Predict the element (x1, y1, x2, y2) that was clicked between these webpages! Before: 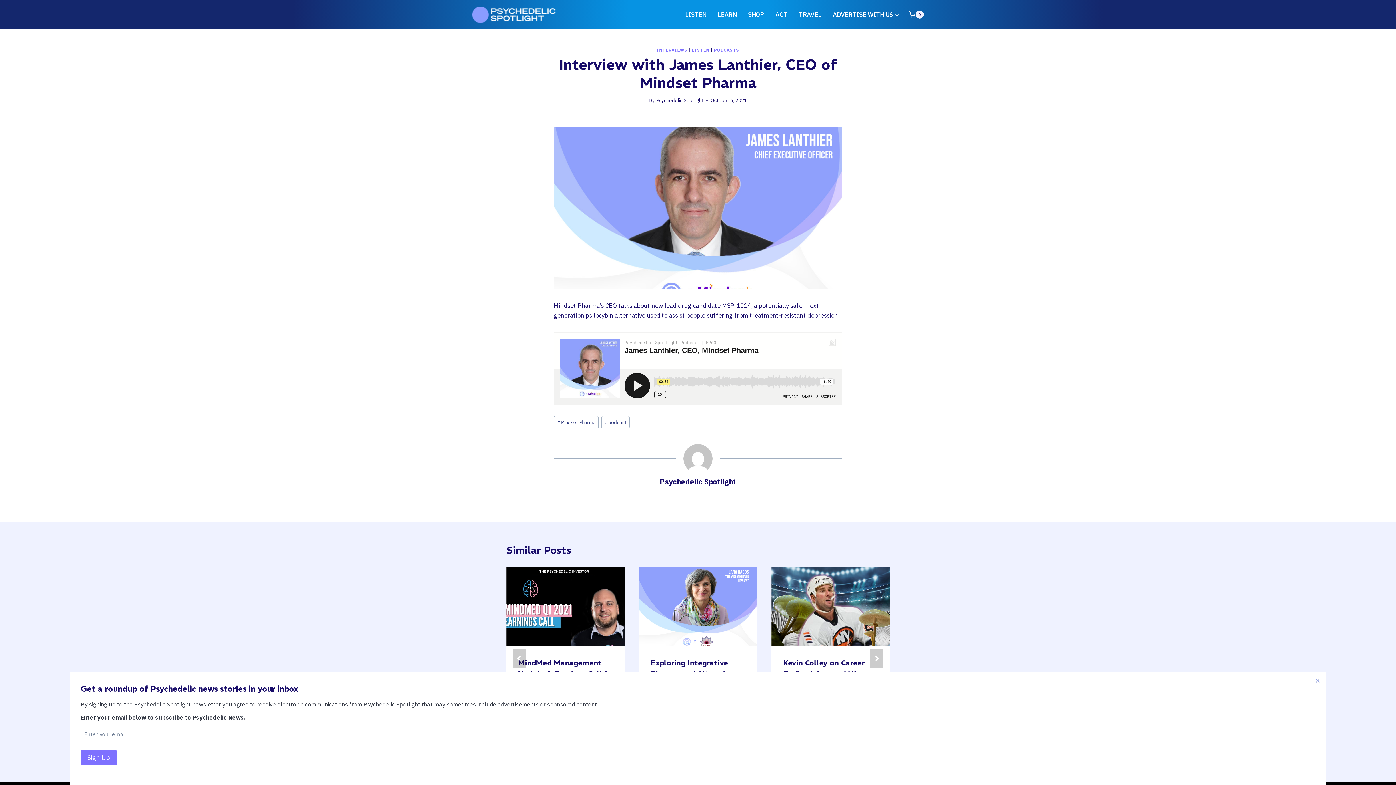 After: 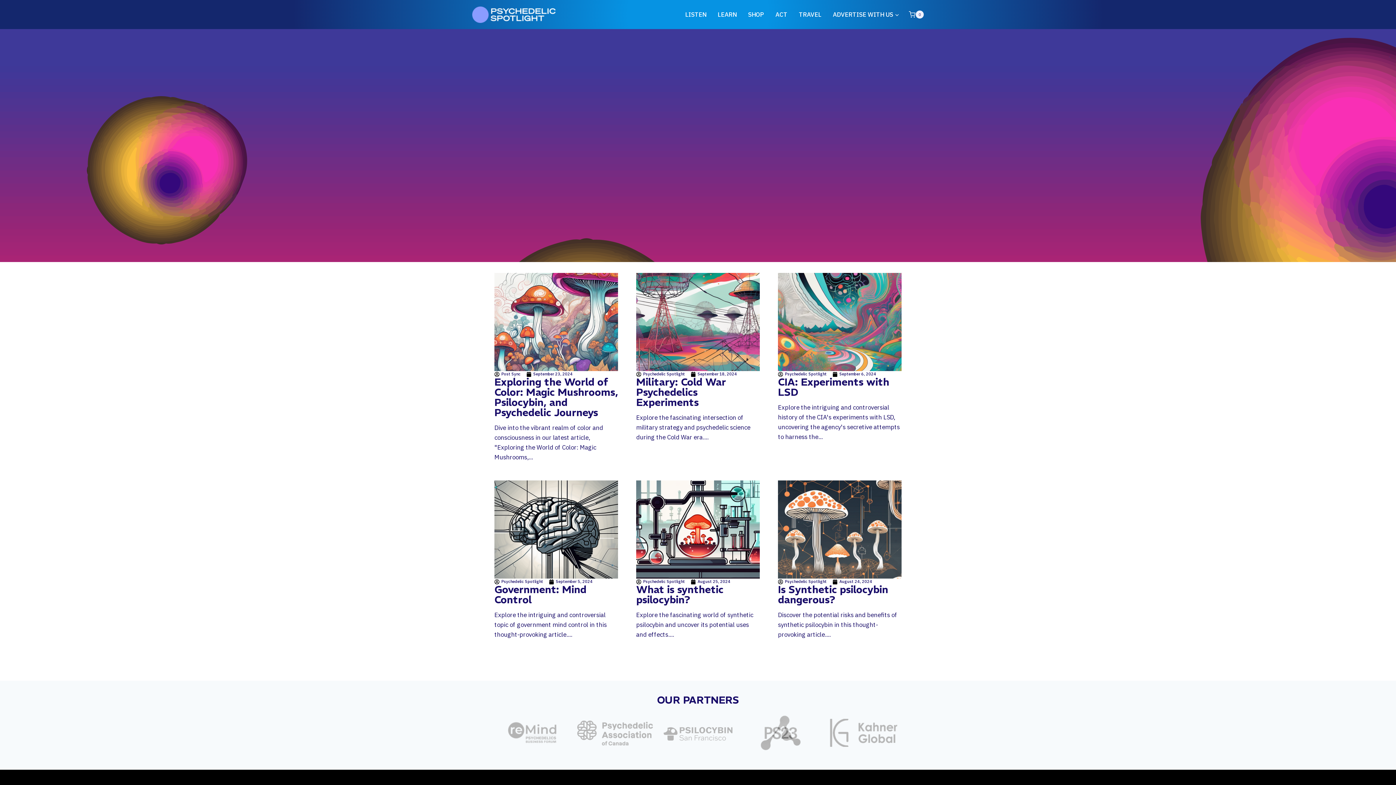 Action: bbox: (472, 6, 556, 22)